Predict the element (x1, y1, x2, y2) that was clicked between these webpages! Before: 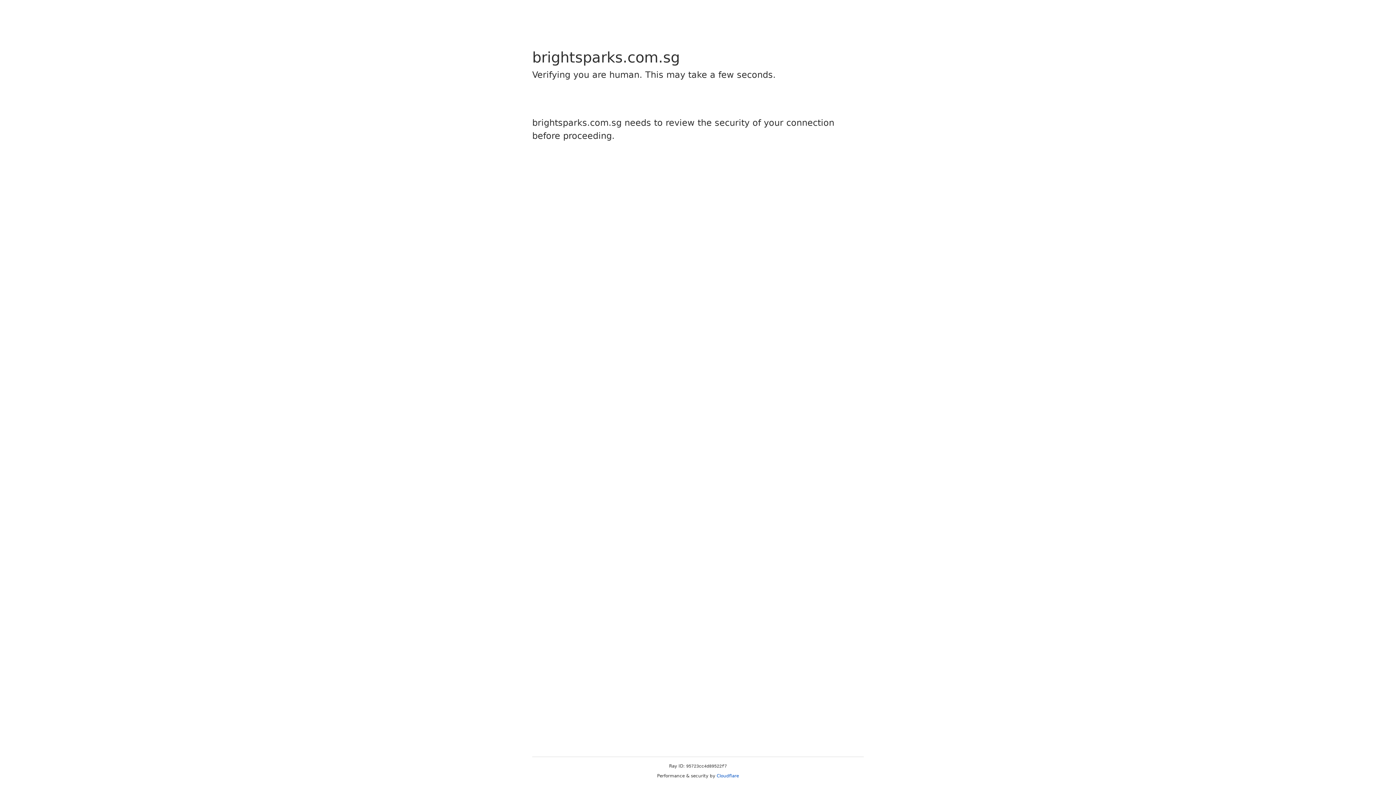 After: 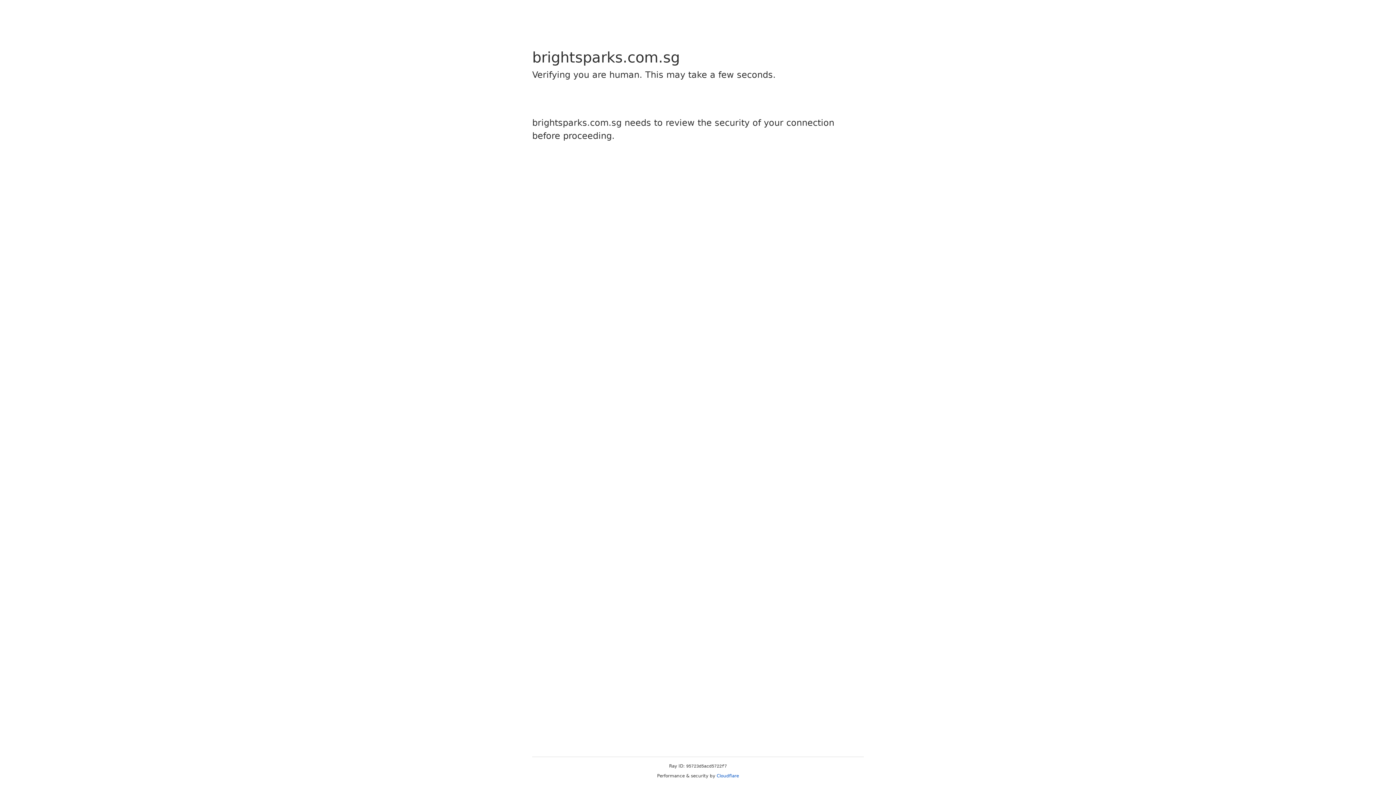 Action: bbox: (716, 773, 739, 778) label: Cloudflare